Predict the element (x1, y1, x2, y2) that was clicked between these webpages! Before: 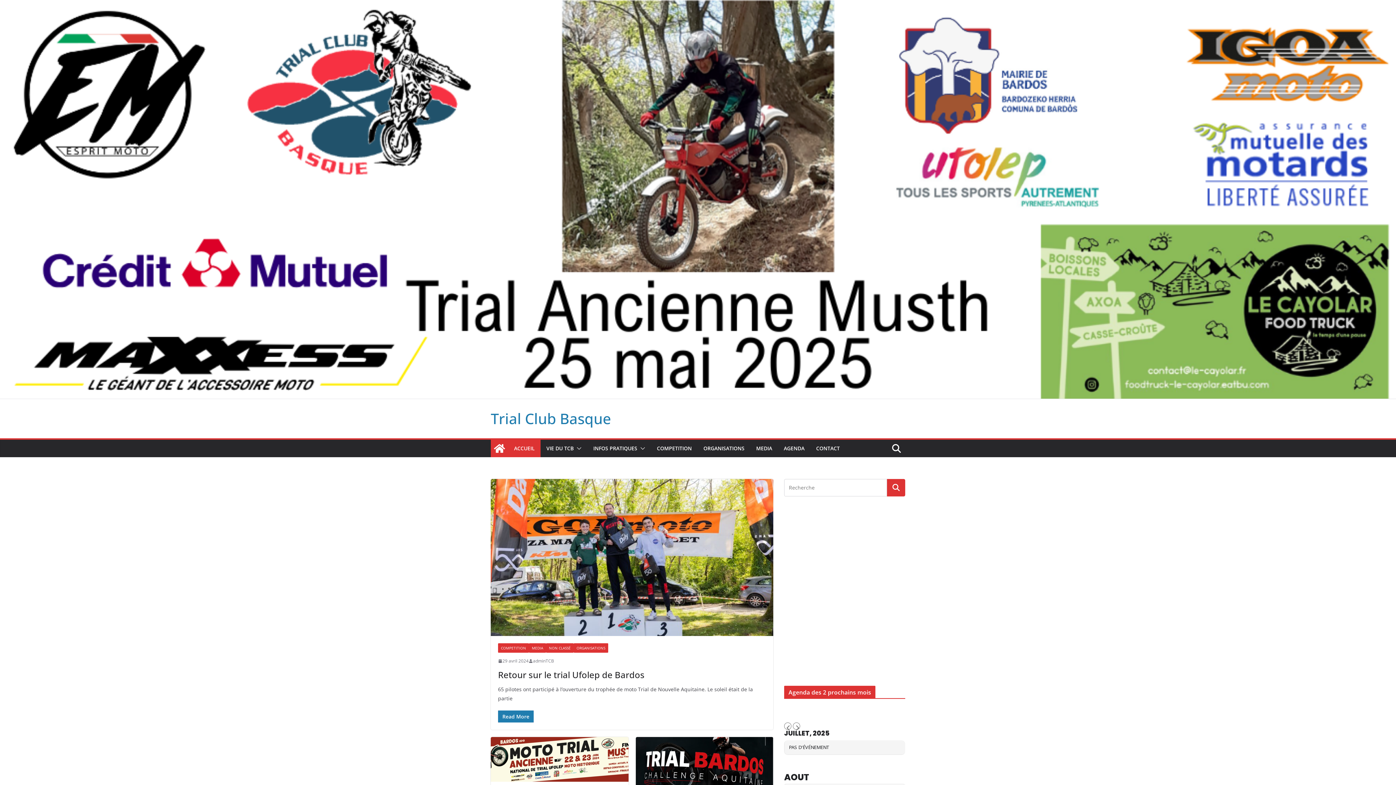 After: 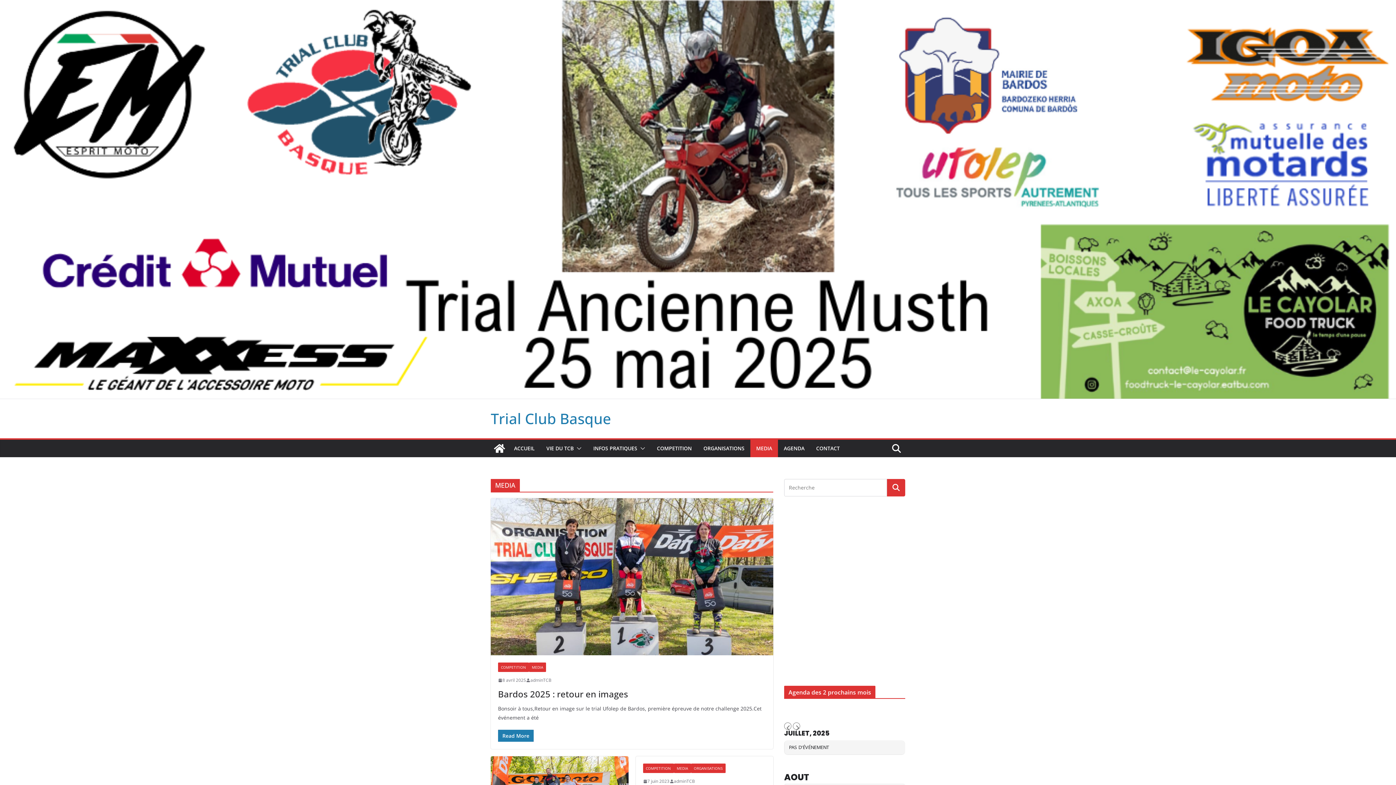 Action: label: MEDIA bbox: (529, 643, 546, 653)